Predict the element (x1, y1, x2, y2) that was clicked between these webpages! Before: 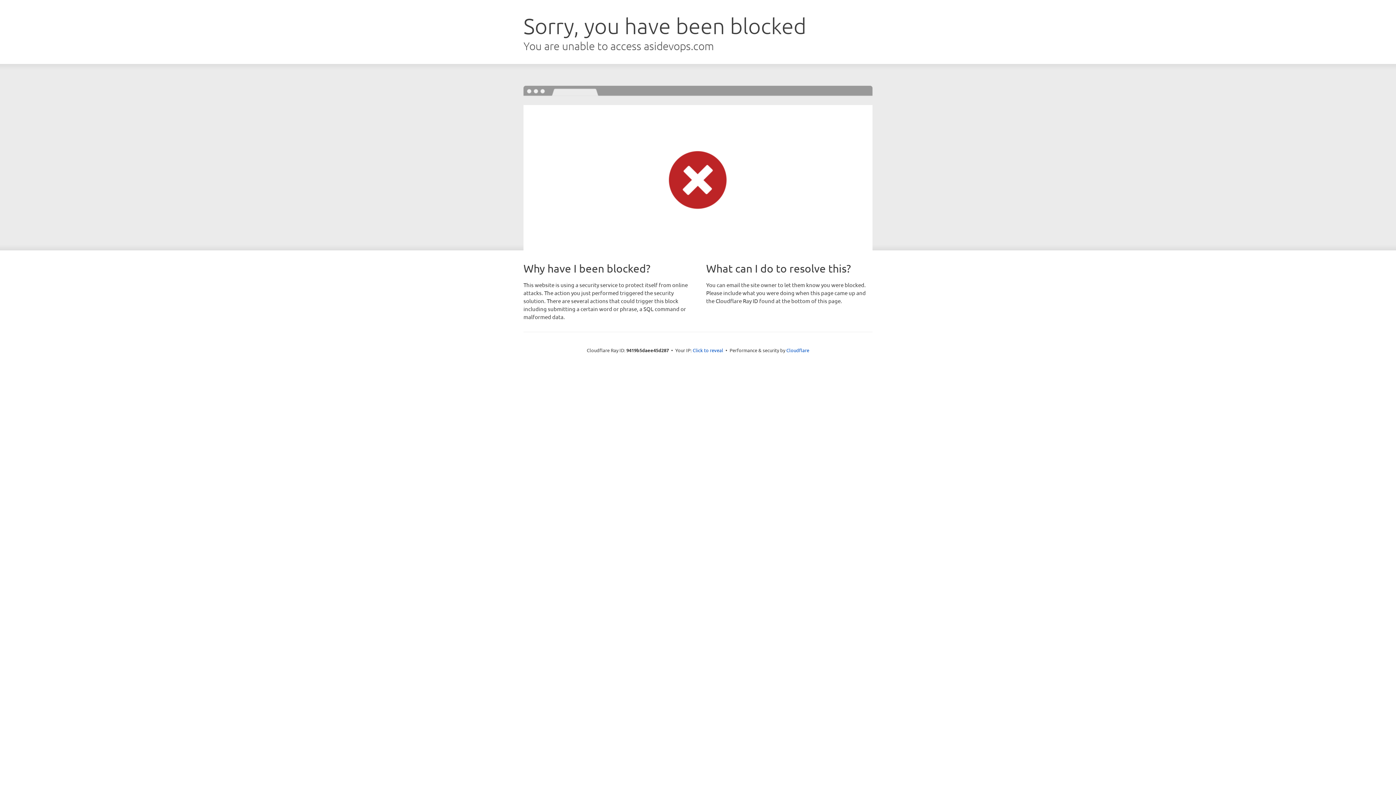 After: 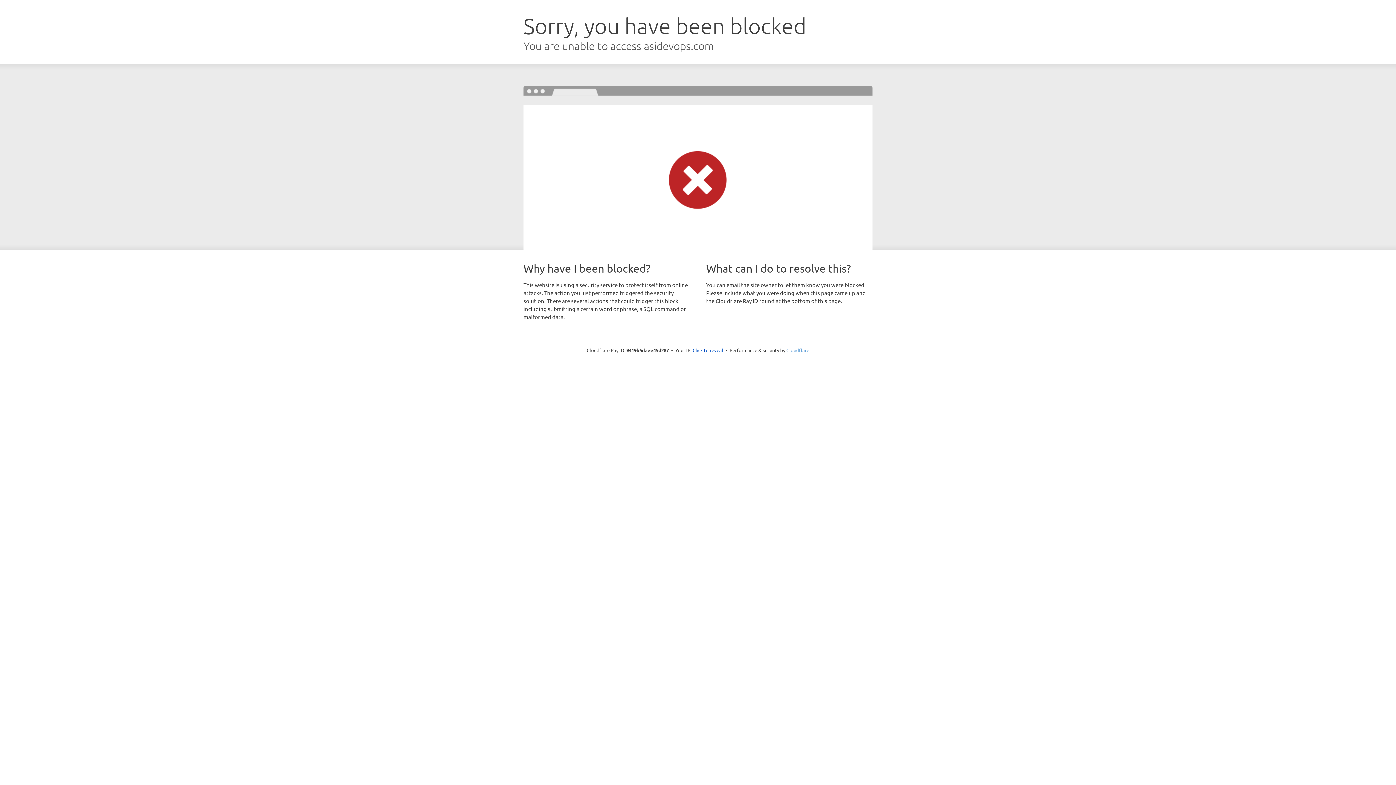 Action: bbox: (786, 347, 809, 353) label: Cloudflare